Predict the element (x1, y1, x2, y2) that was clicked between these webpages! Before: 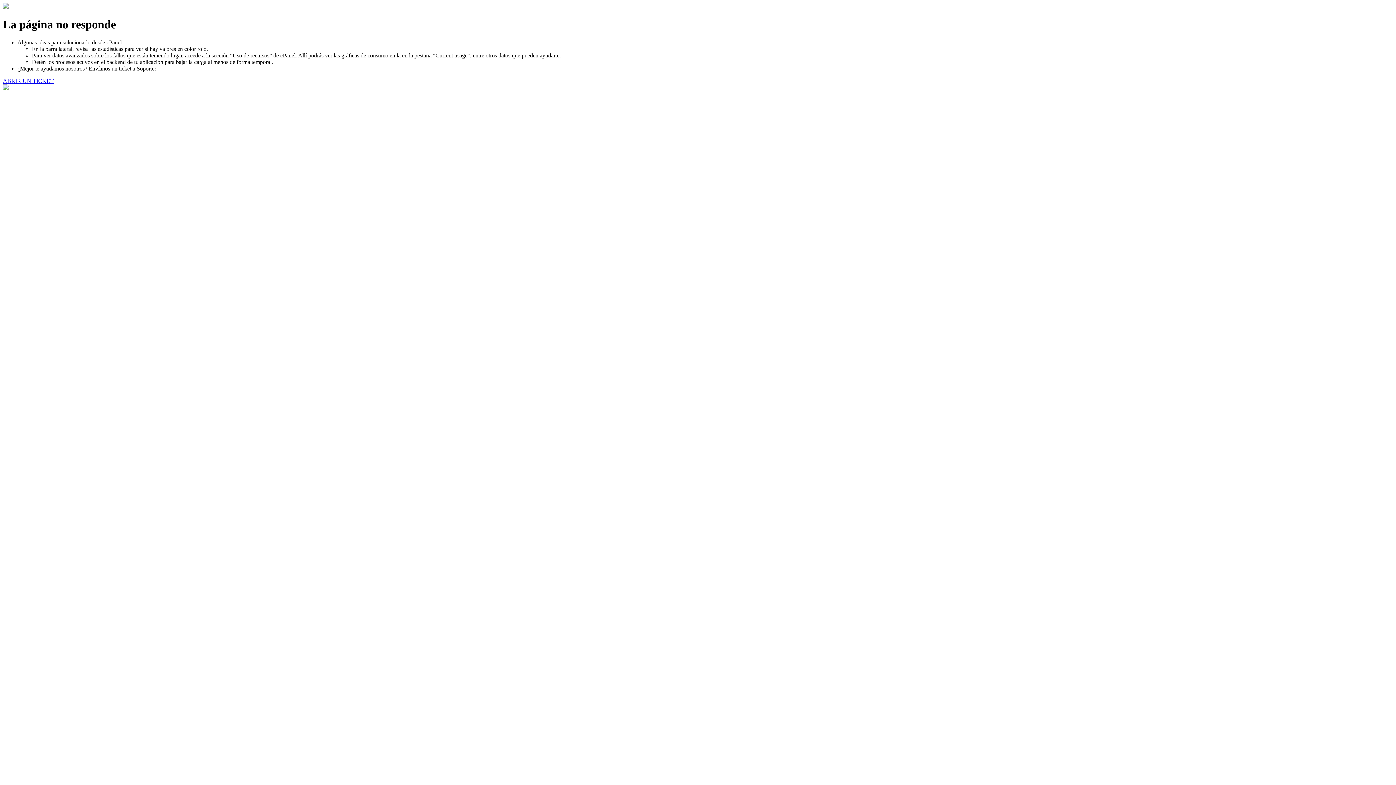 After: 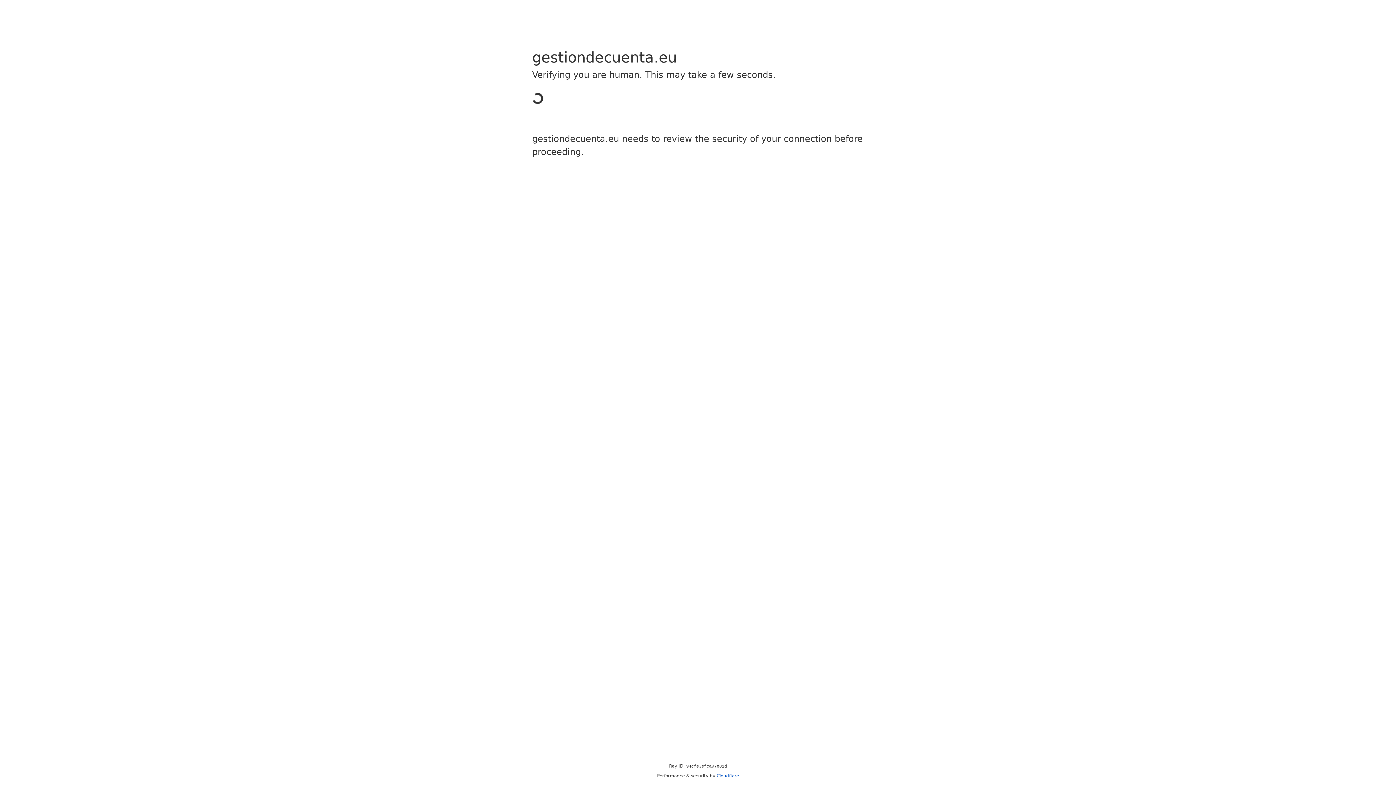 Action: label: ABRIR UN TICKET bbox: (2, 77, 53, 83)